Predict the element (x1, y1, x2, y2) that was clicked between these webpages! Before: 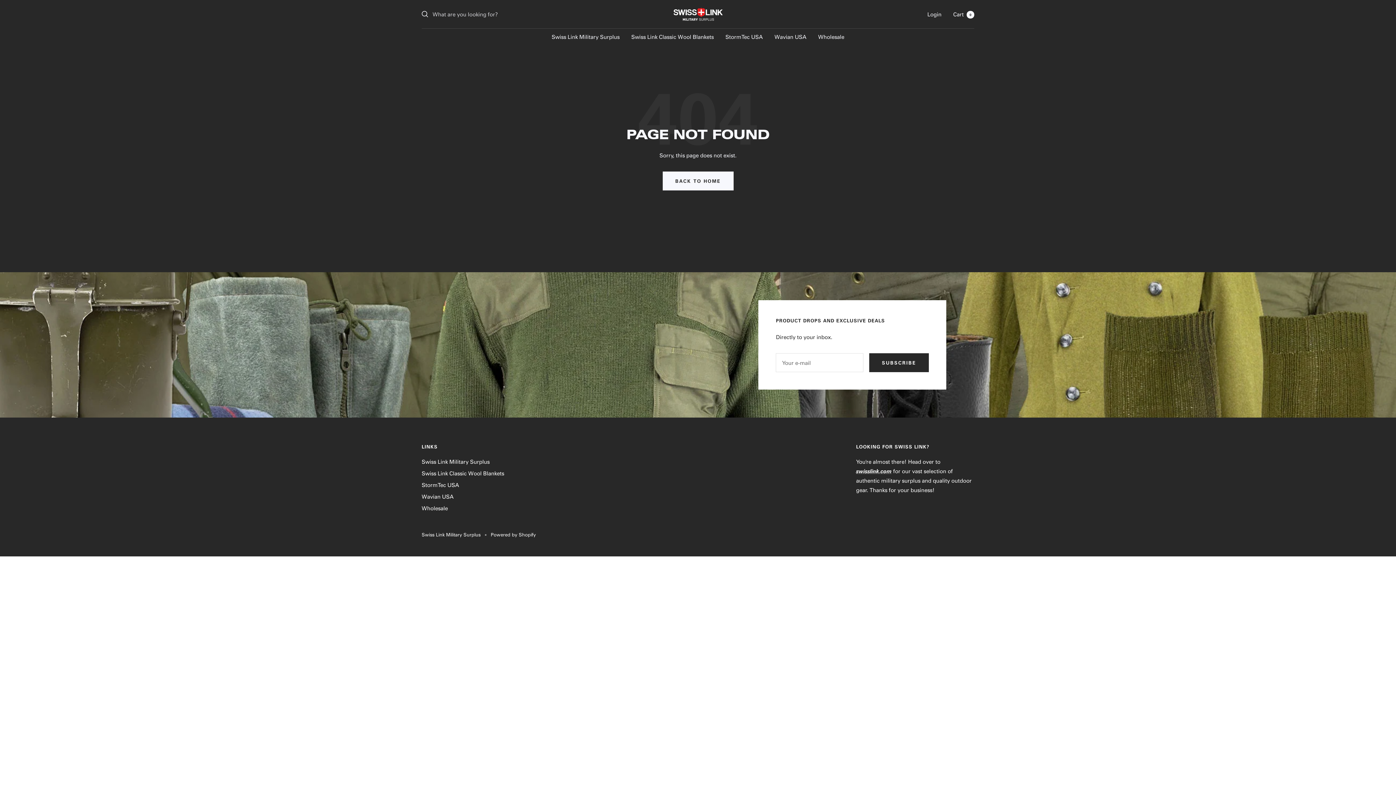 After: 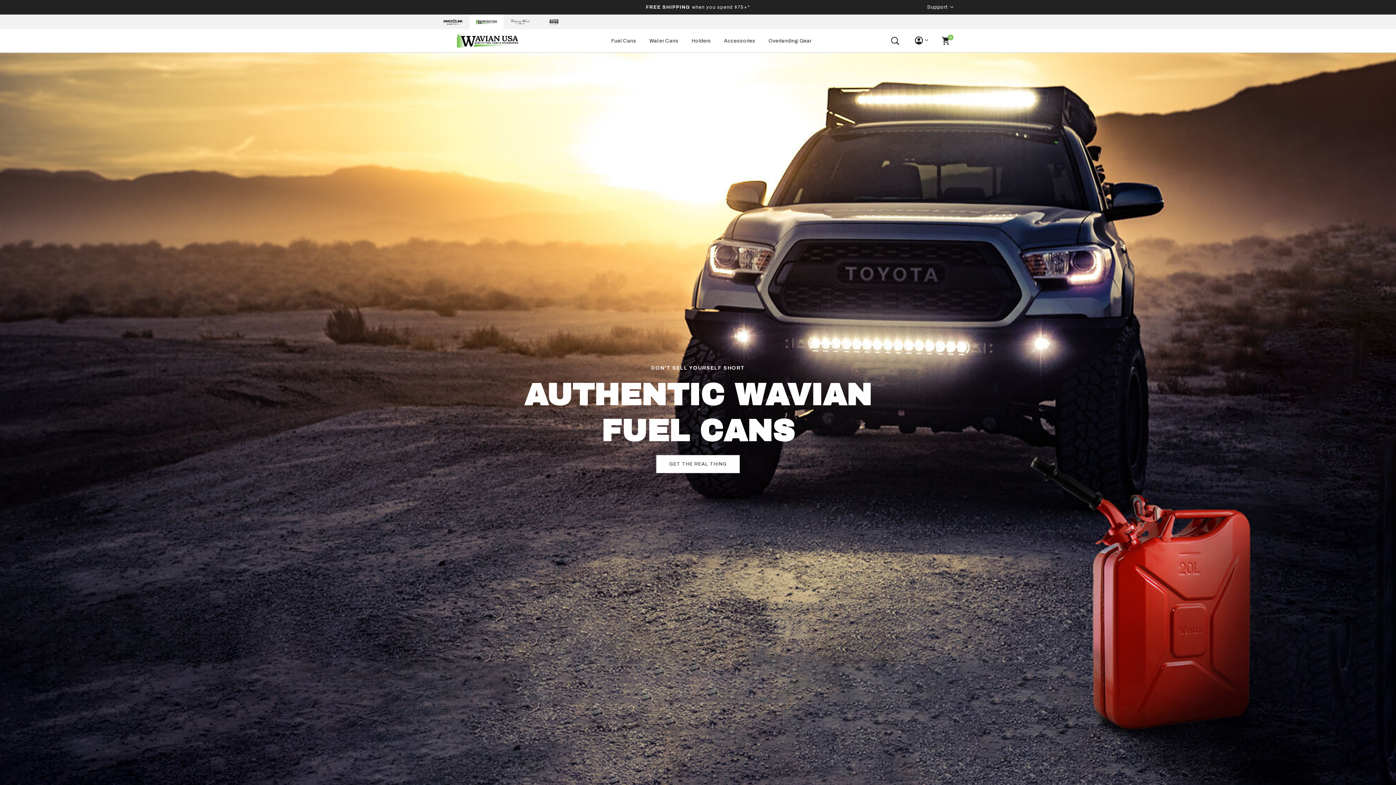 Action: label: Wavian USA bbox: (774, 32, 806, 41)